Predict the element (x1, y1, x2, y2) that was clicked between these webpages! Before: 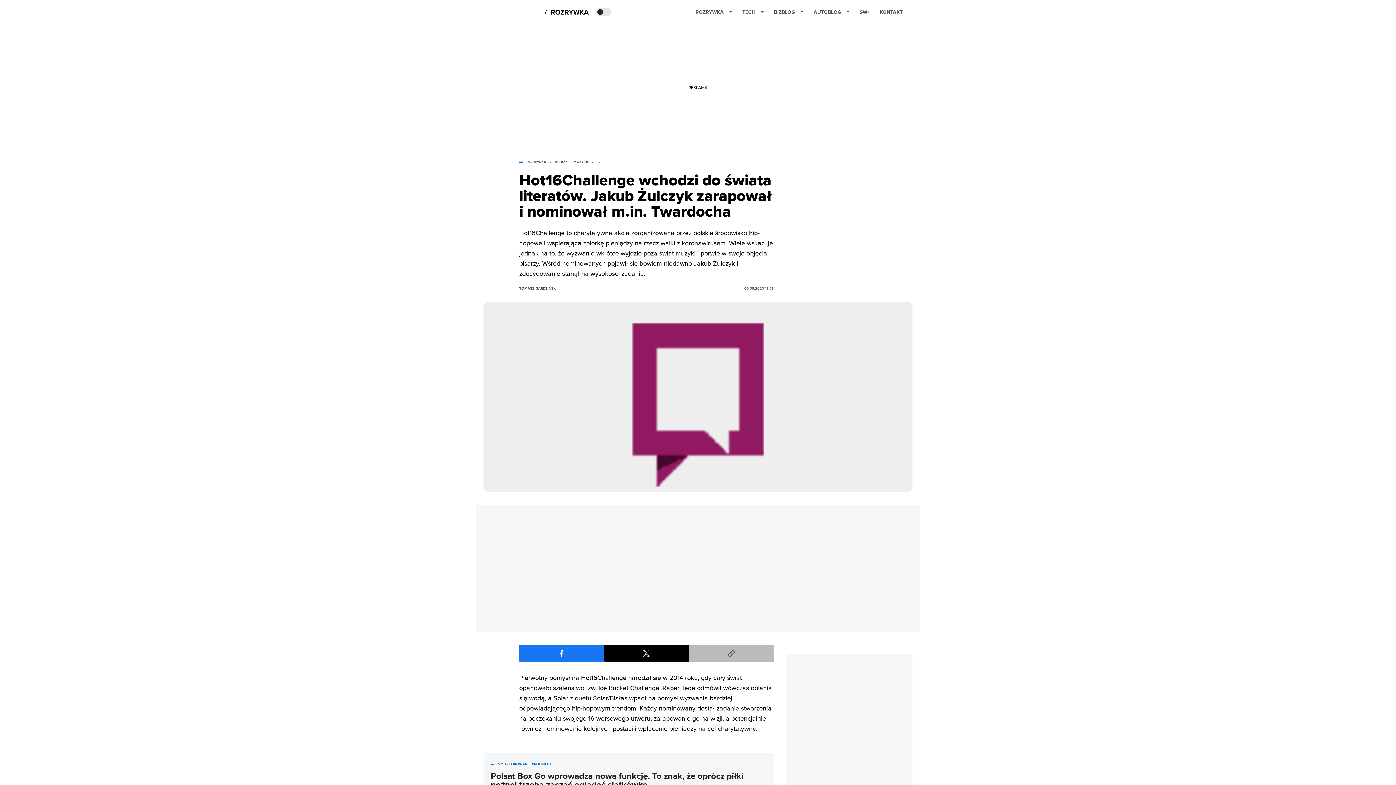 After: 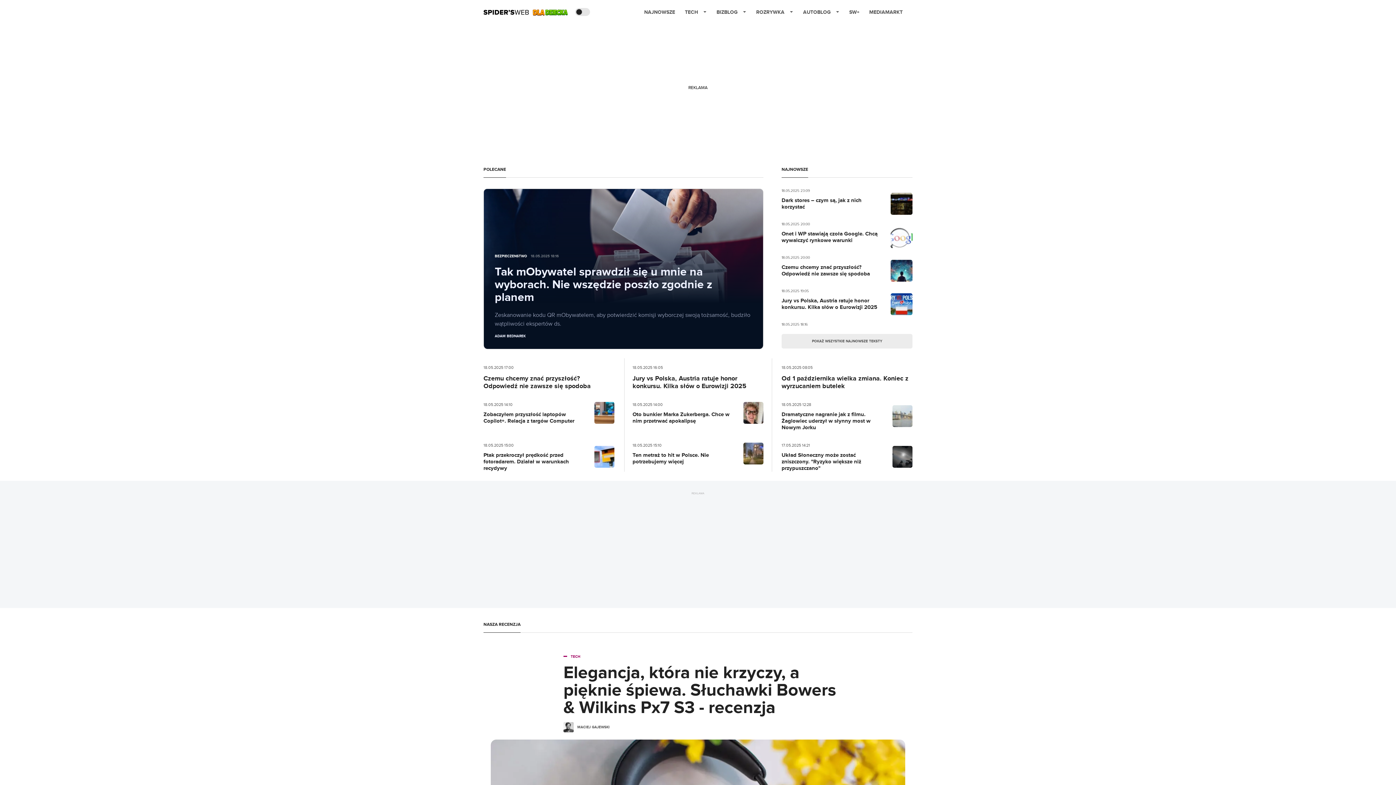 Action: bbox: (483, 7, 541, 16)